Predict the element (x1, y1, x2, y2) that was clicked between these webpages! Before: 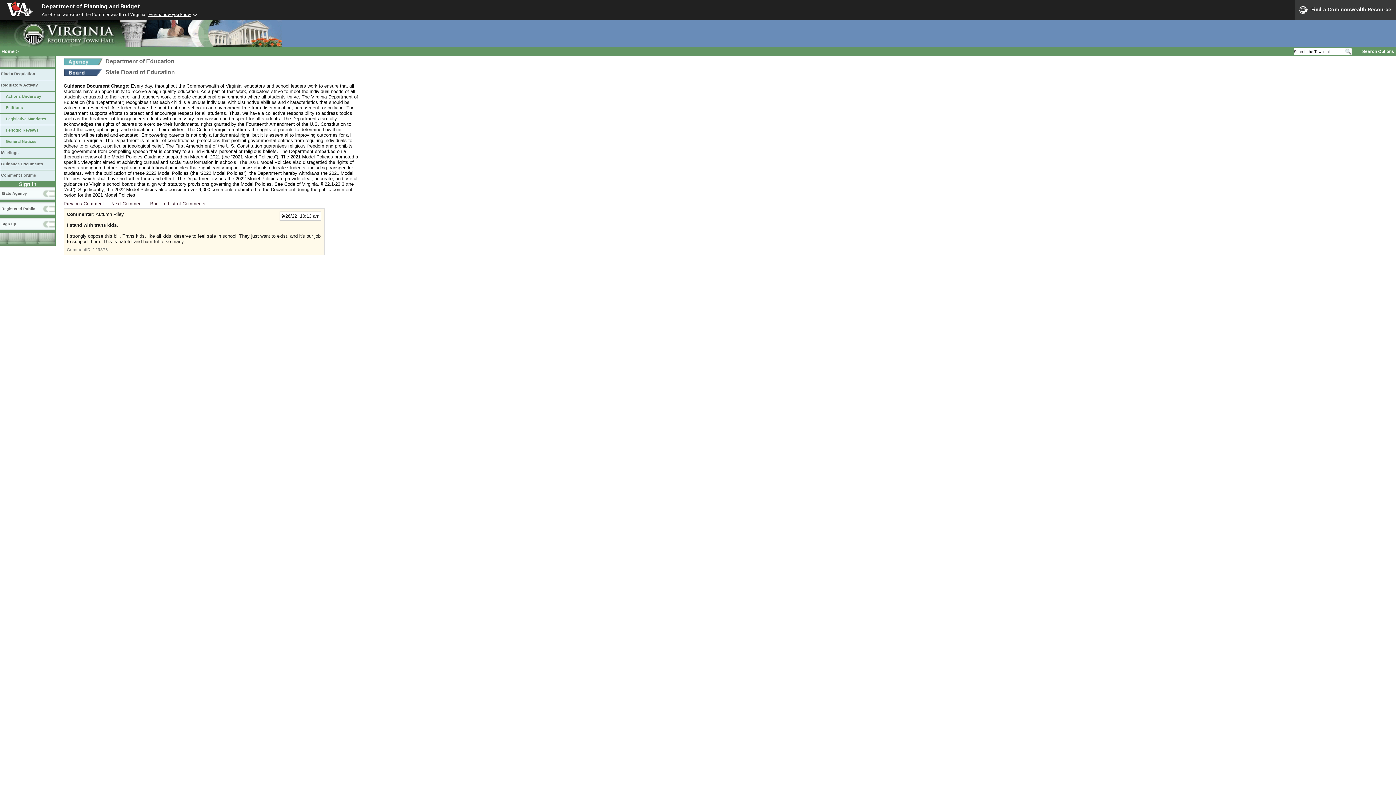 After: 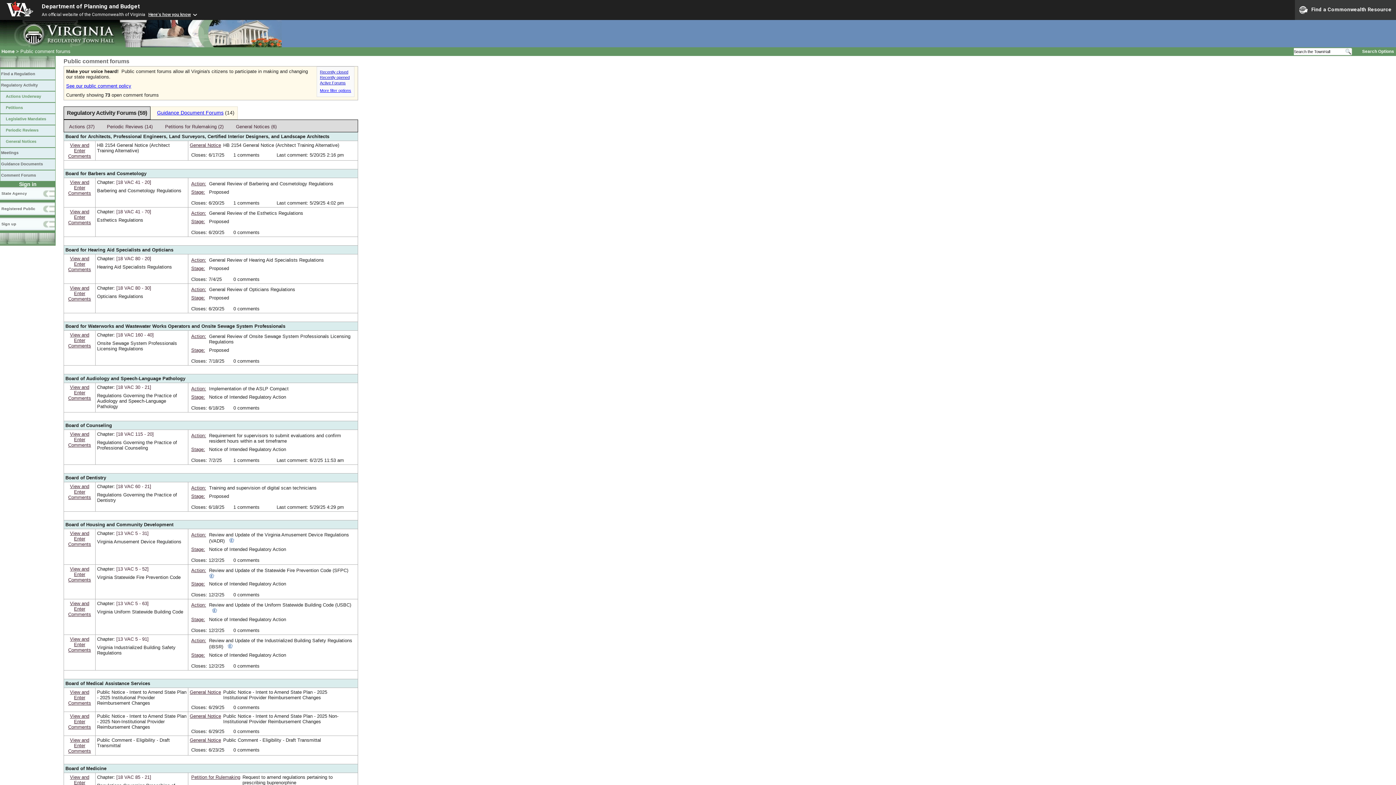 Action: label: Comment Forums bbox: (0, 170, 55, 181)